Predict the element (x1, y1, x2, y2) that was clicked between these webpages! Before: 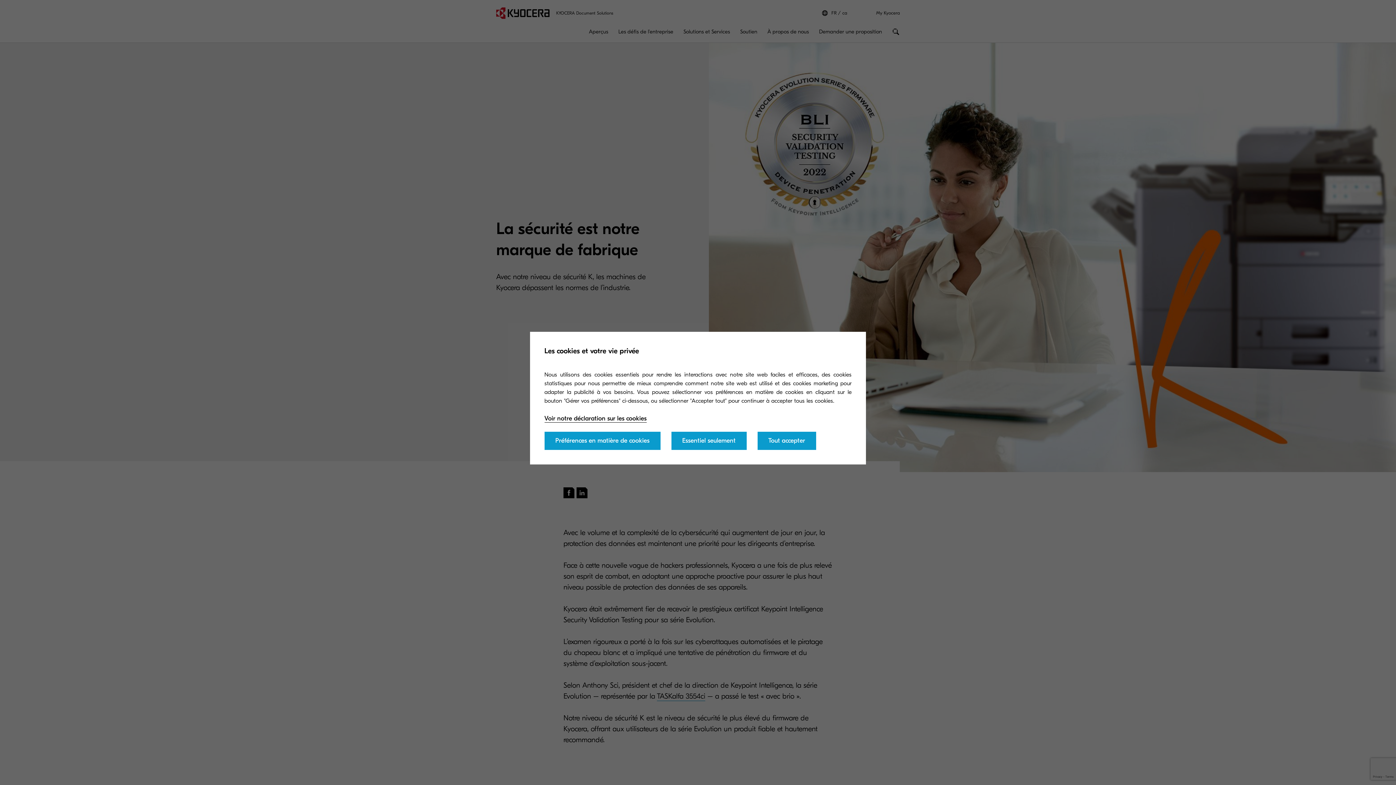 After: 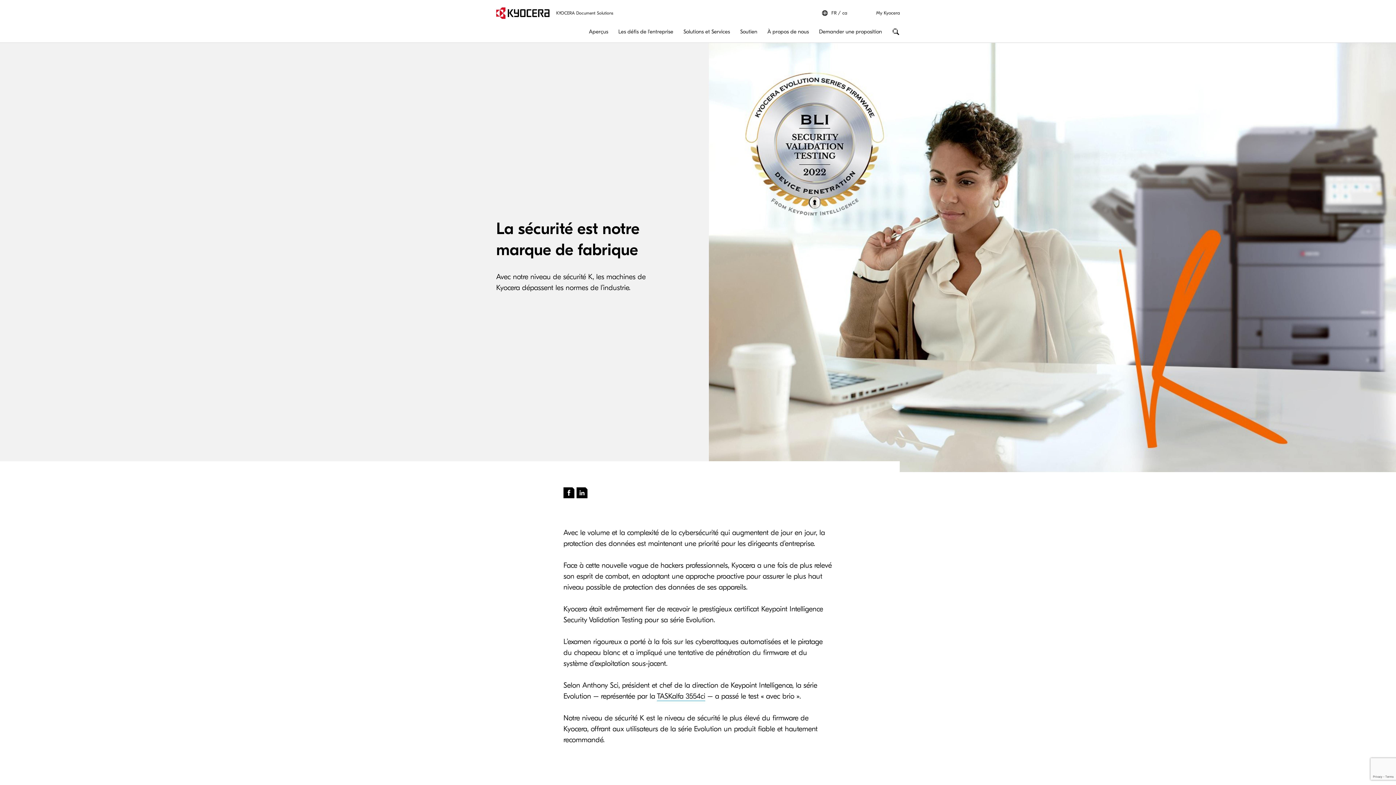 Action: bbox: (671, 431, 746, 450) label: Essentiel seulement